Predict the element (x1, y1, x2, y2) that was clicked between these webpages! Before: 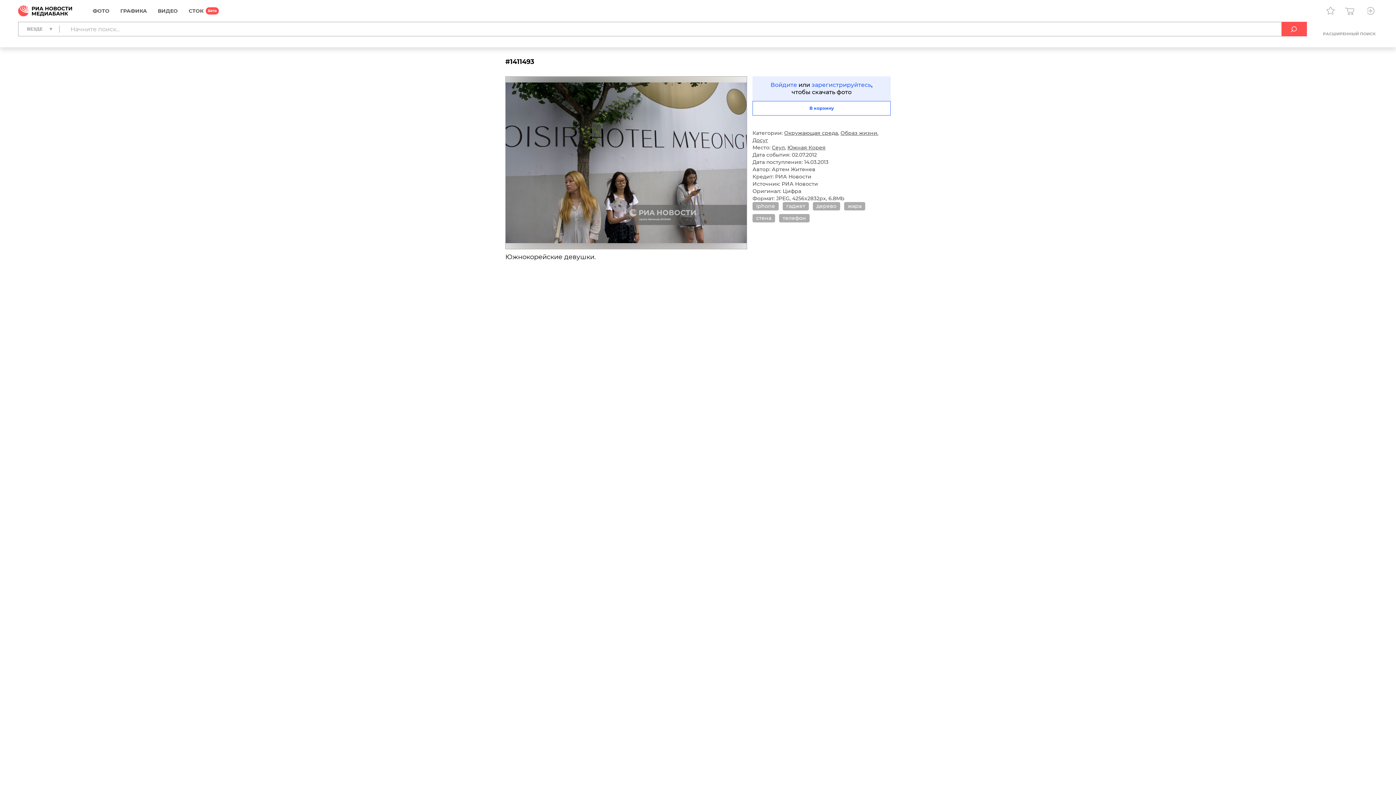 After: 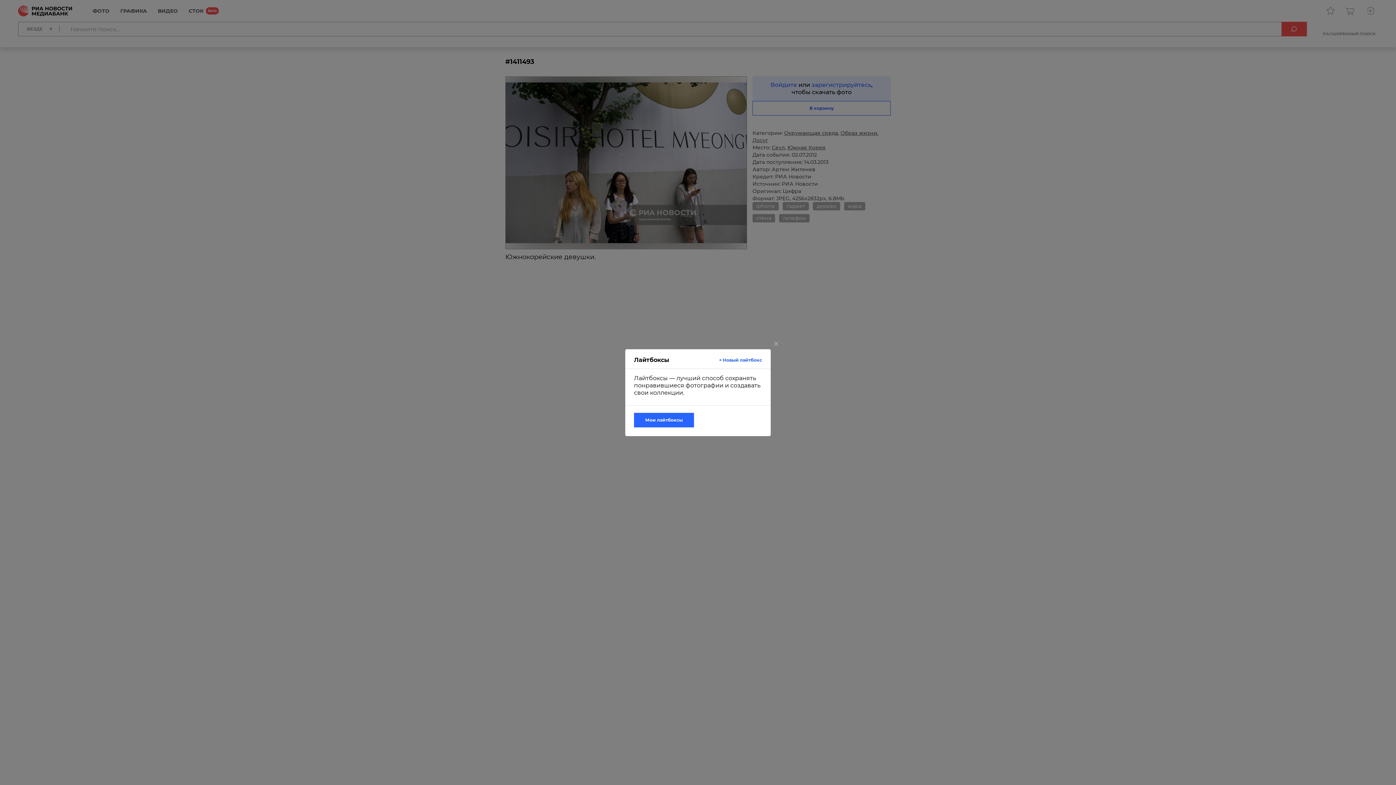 Action: bbox: (1323, 3, 1338, 18)